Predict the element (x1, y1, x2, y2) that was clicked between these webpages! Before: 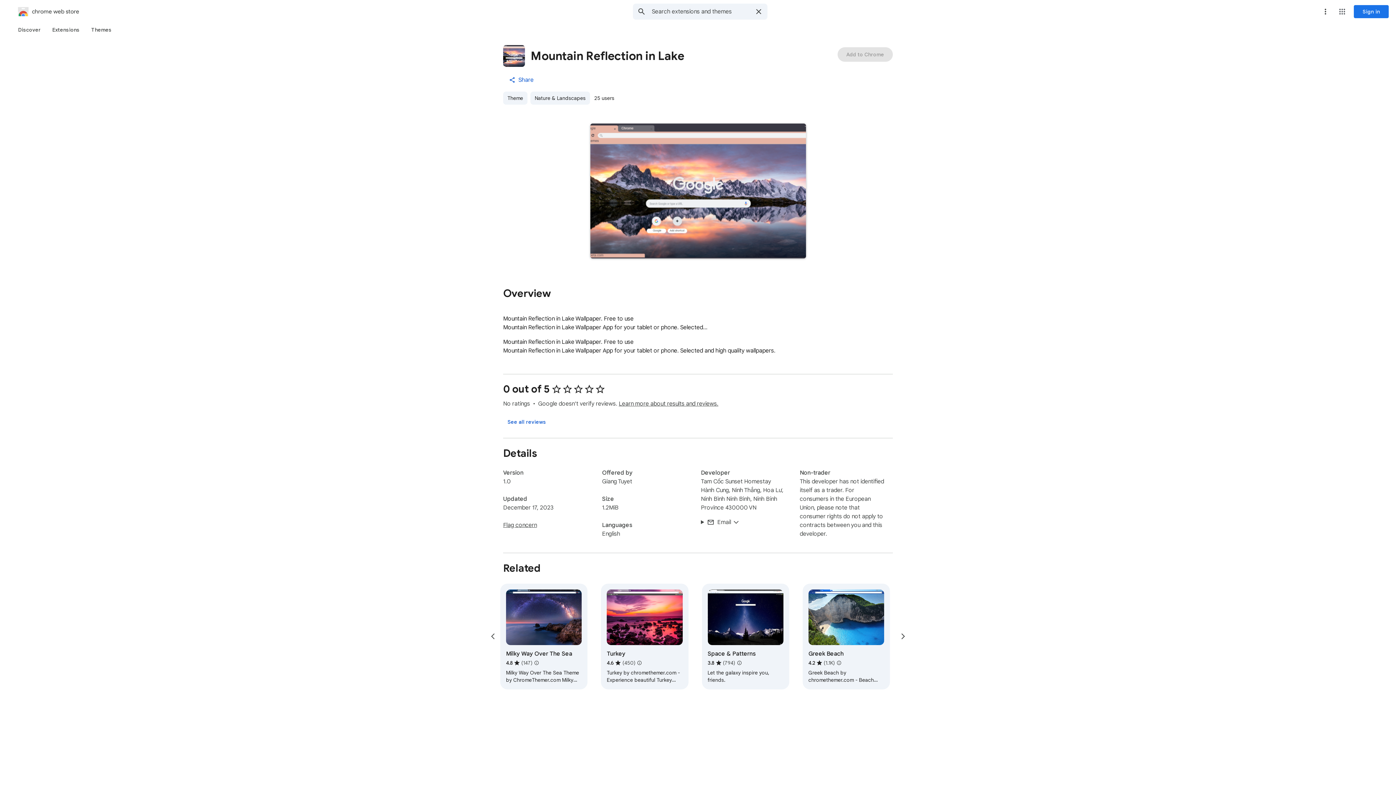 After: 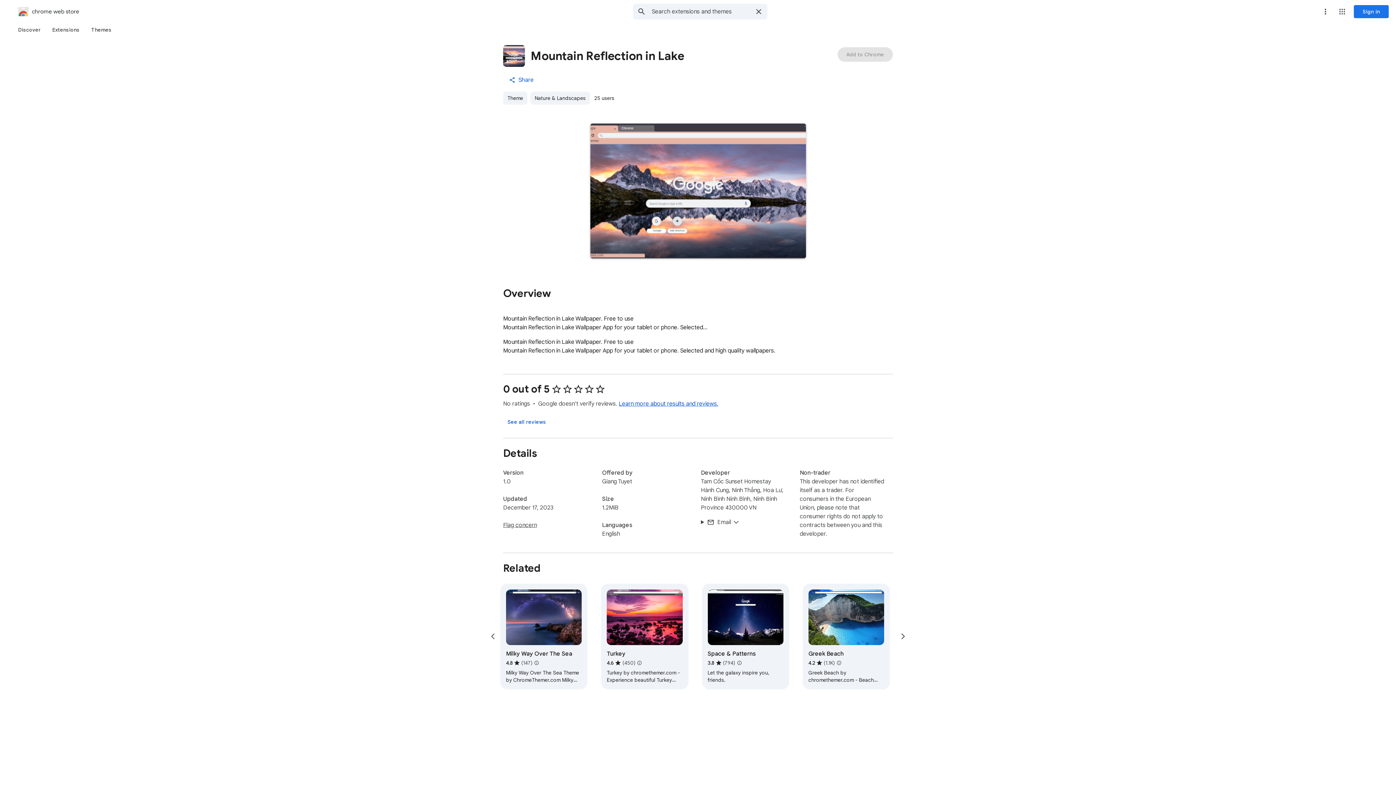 Action: bbox: (618, 400, 718, 407) label: Learn more about results and reviews.